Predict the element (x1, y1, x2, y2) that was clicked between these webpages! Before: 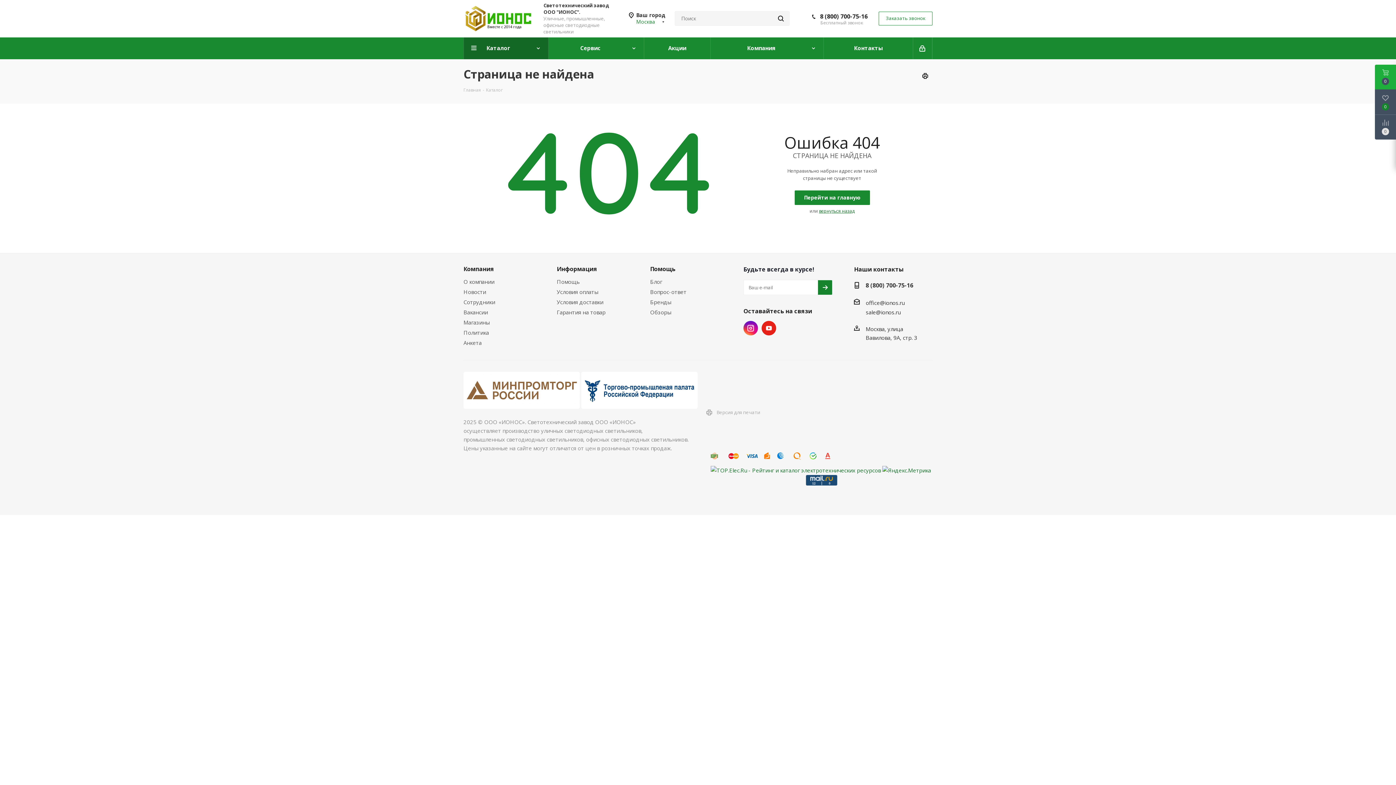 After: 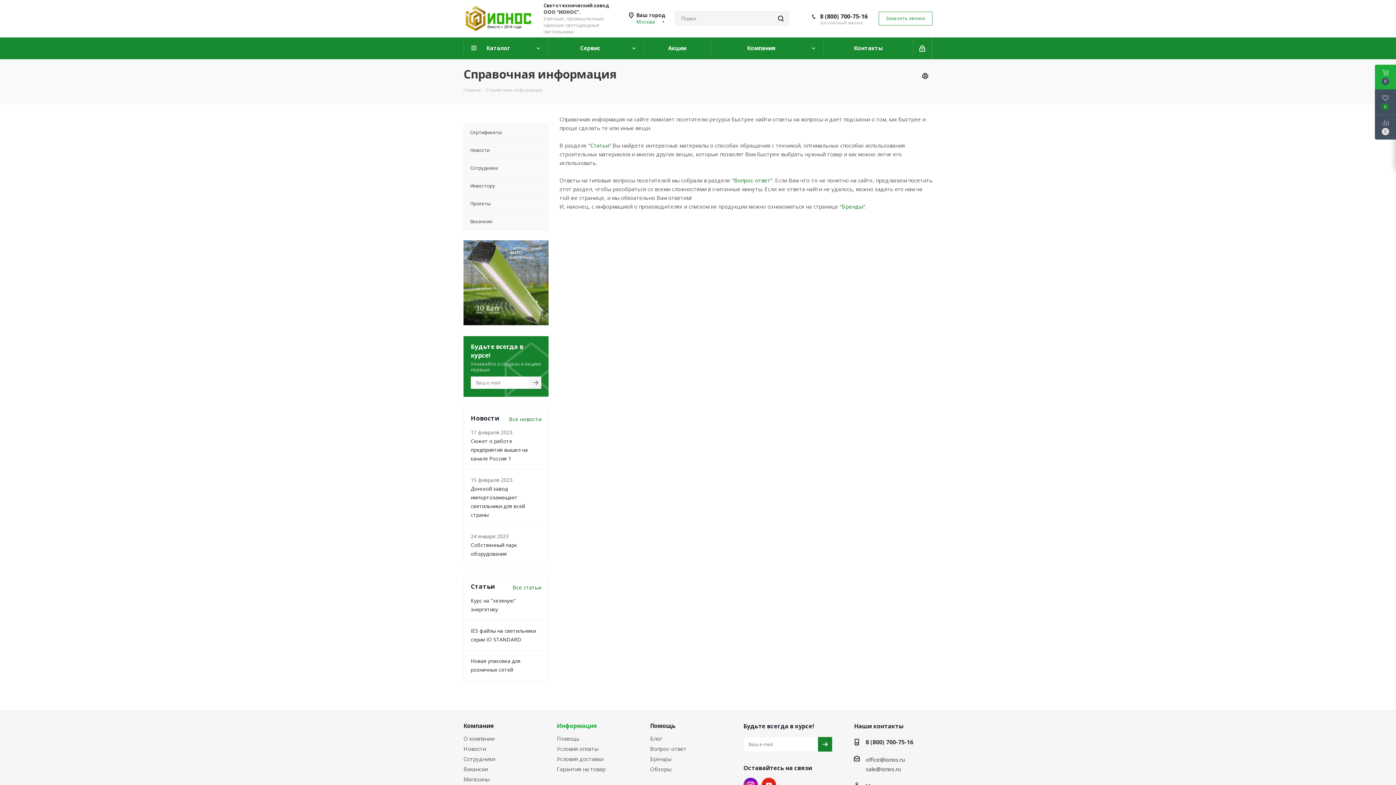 Action: label: Информация bbox: (556, 265, 597, 273)